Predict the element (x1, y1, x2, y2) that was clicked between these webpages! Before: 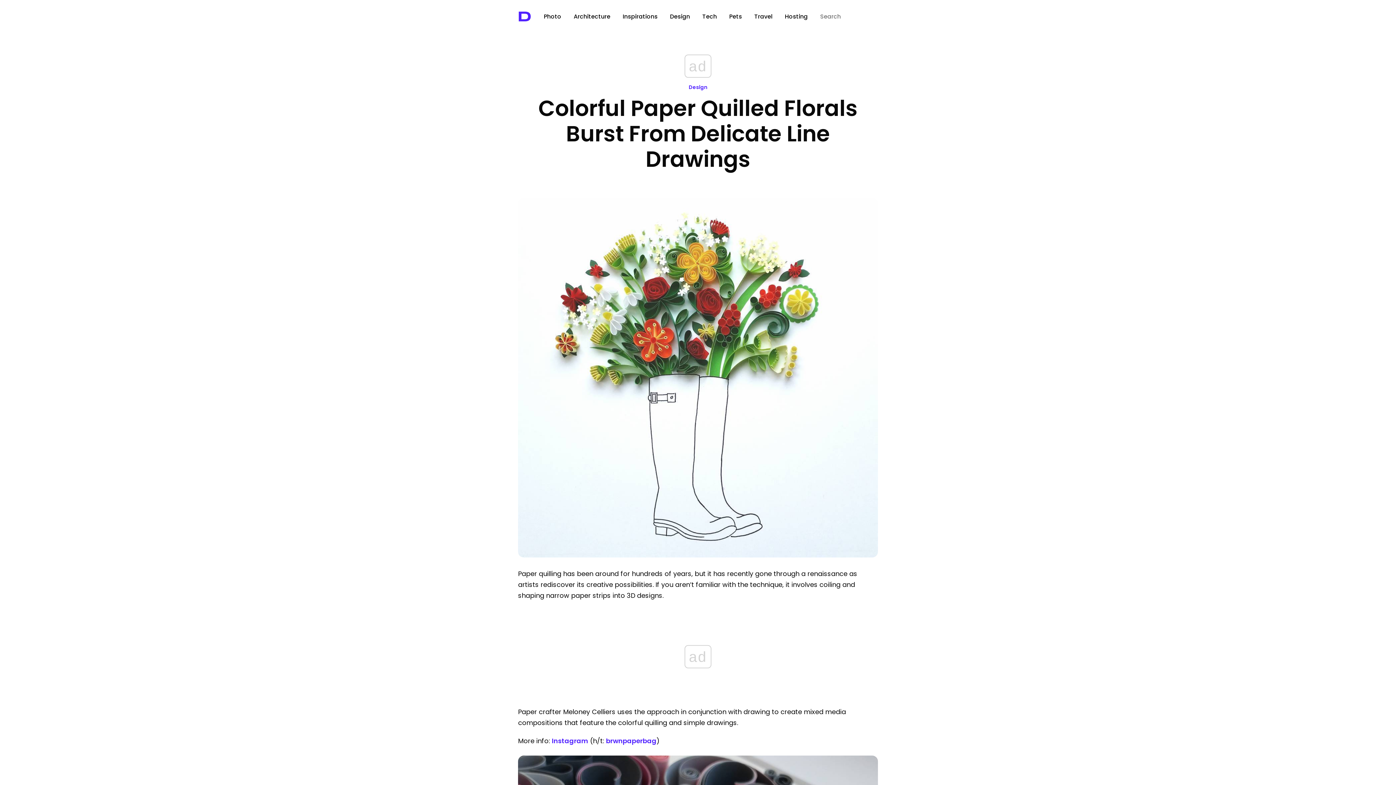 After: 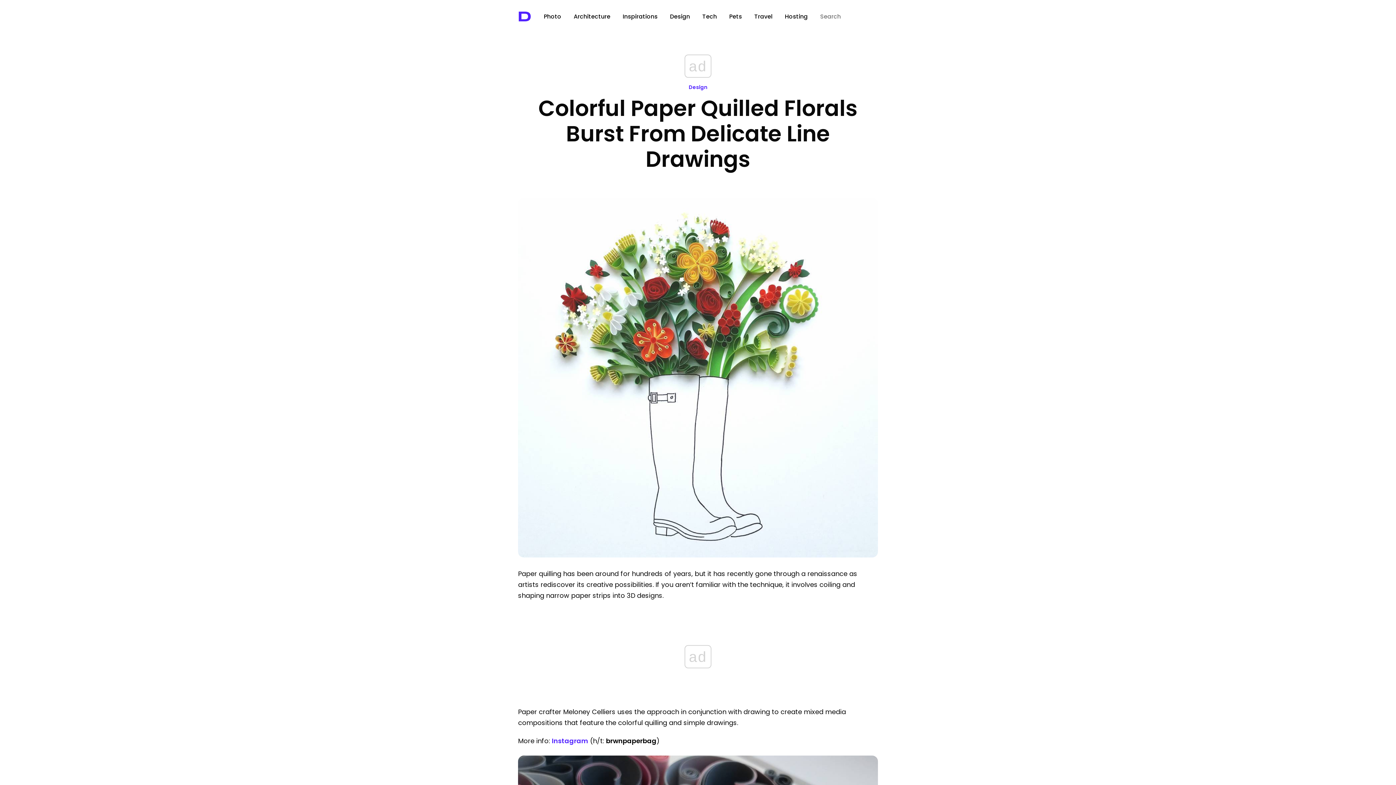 Action: bbox: (606, 736, 656, 745) label: brwnpaperbag